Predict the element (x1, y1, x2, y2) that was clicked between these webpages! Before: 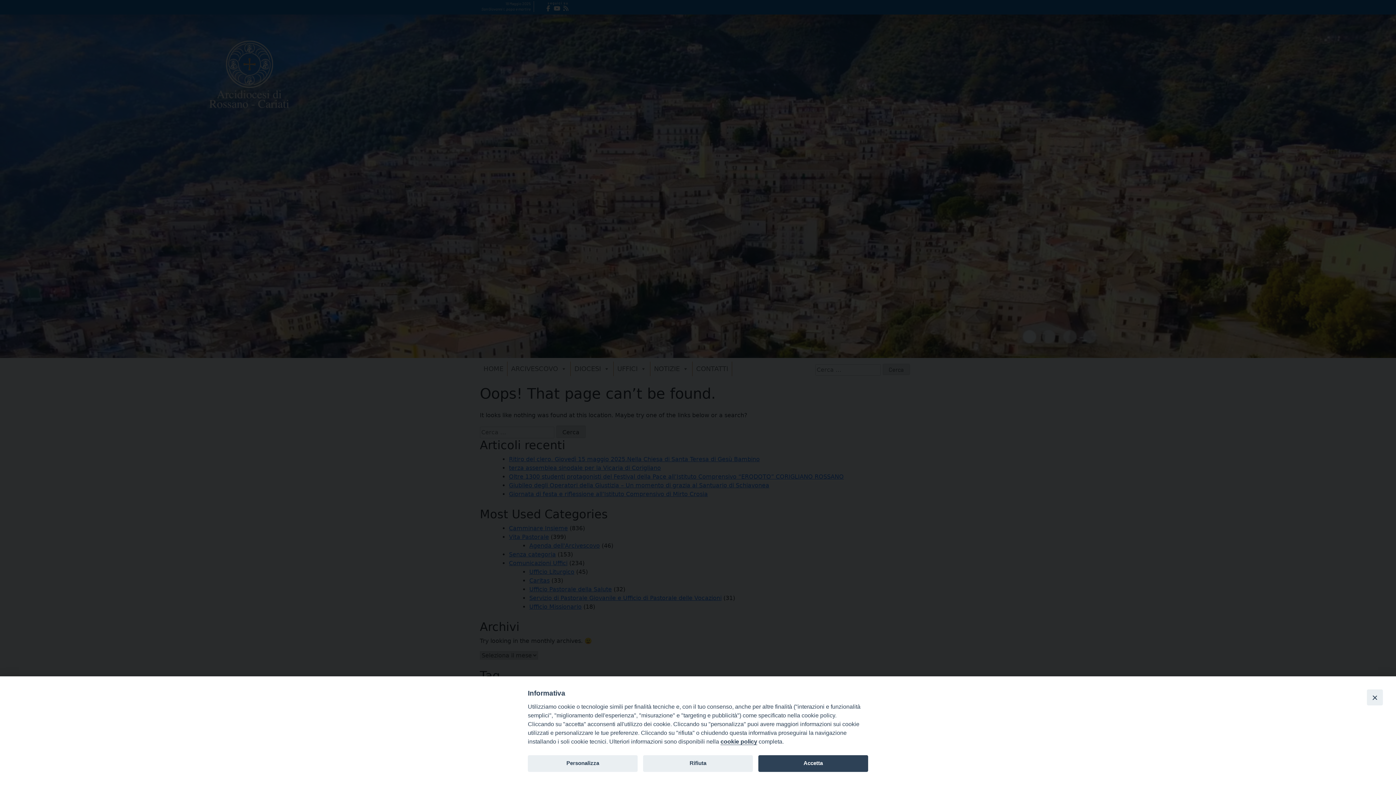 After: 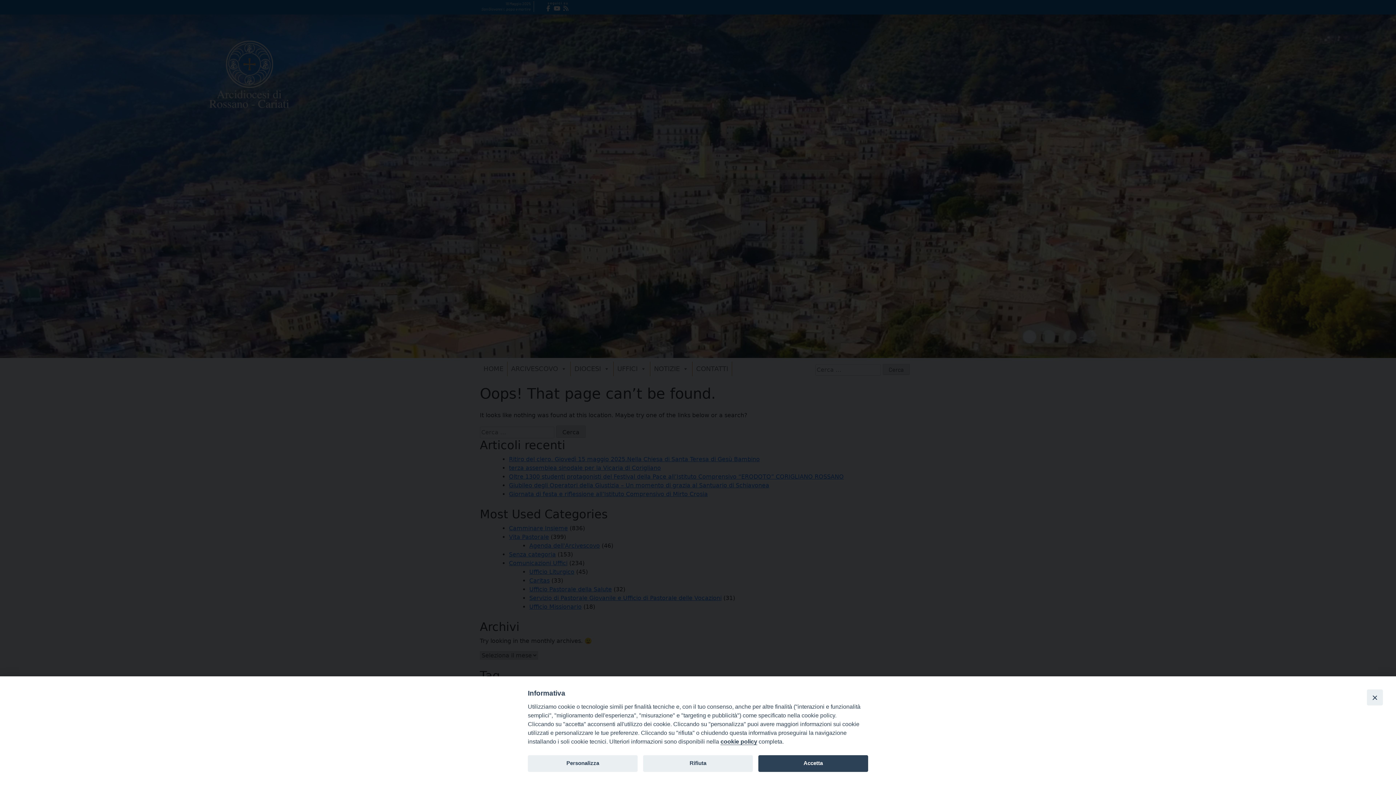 Action: label: cookie policy bbox: (720, 738, 757, 745)